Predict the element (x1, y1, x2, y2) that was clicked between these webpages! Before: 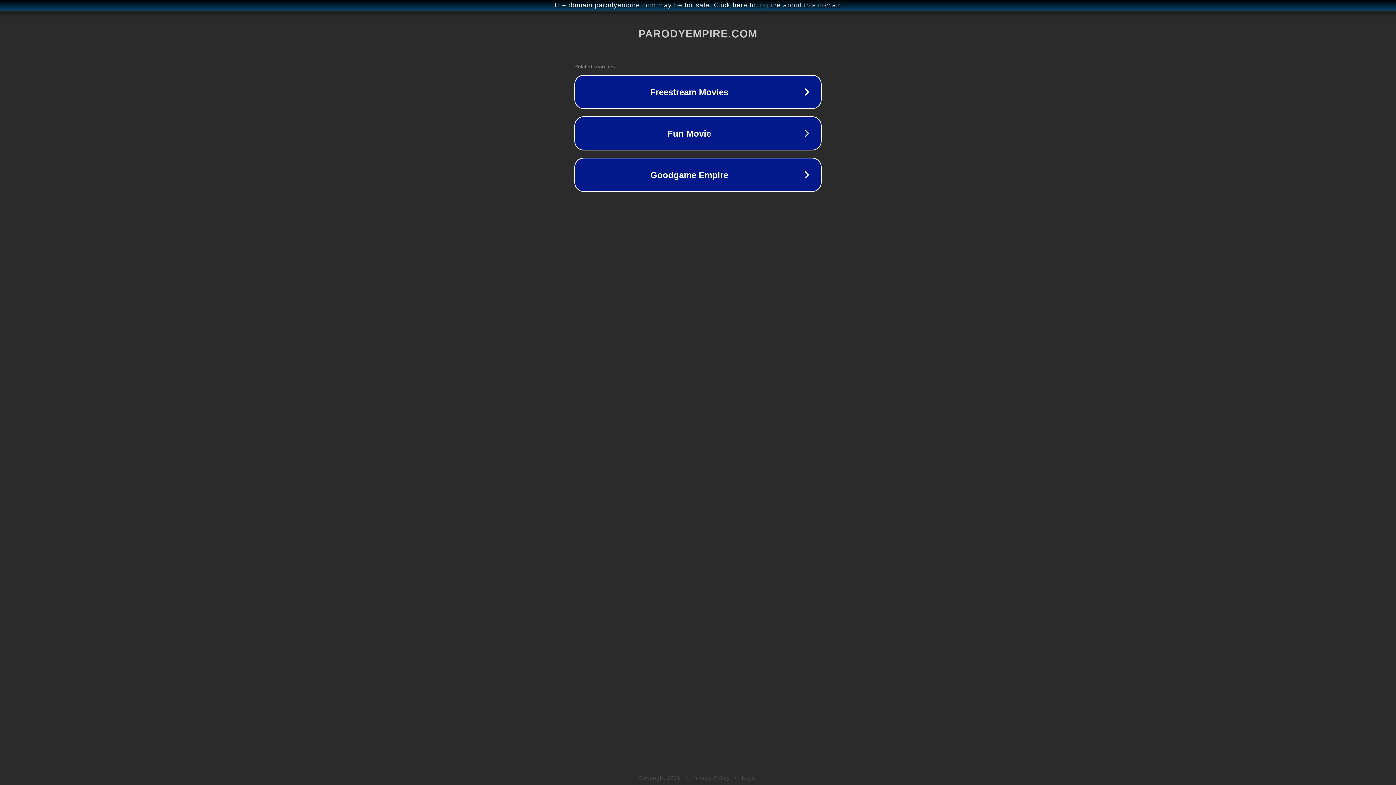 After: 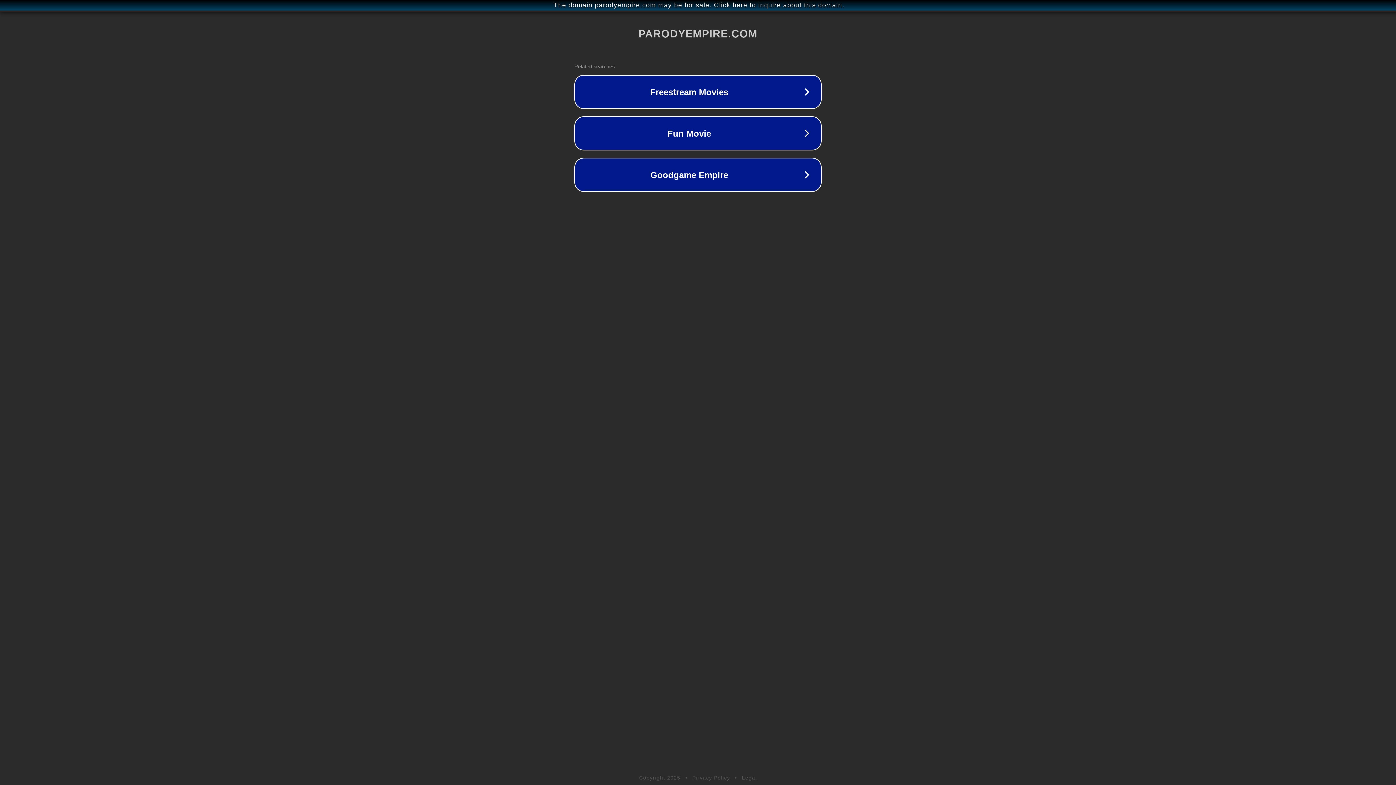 Action: bbox: (692, 775, 730, 781) label: Privacy Policy